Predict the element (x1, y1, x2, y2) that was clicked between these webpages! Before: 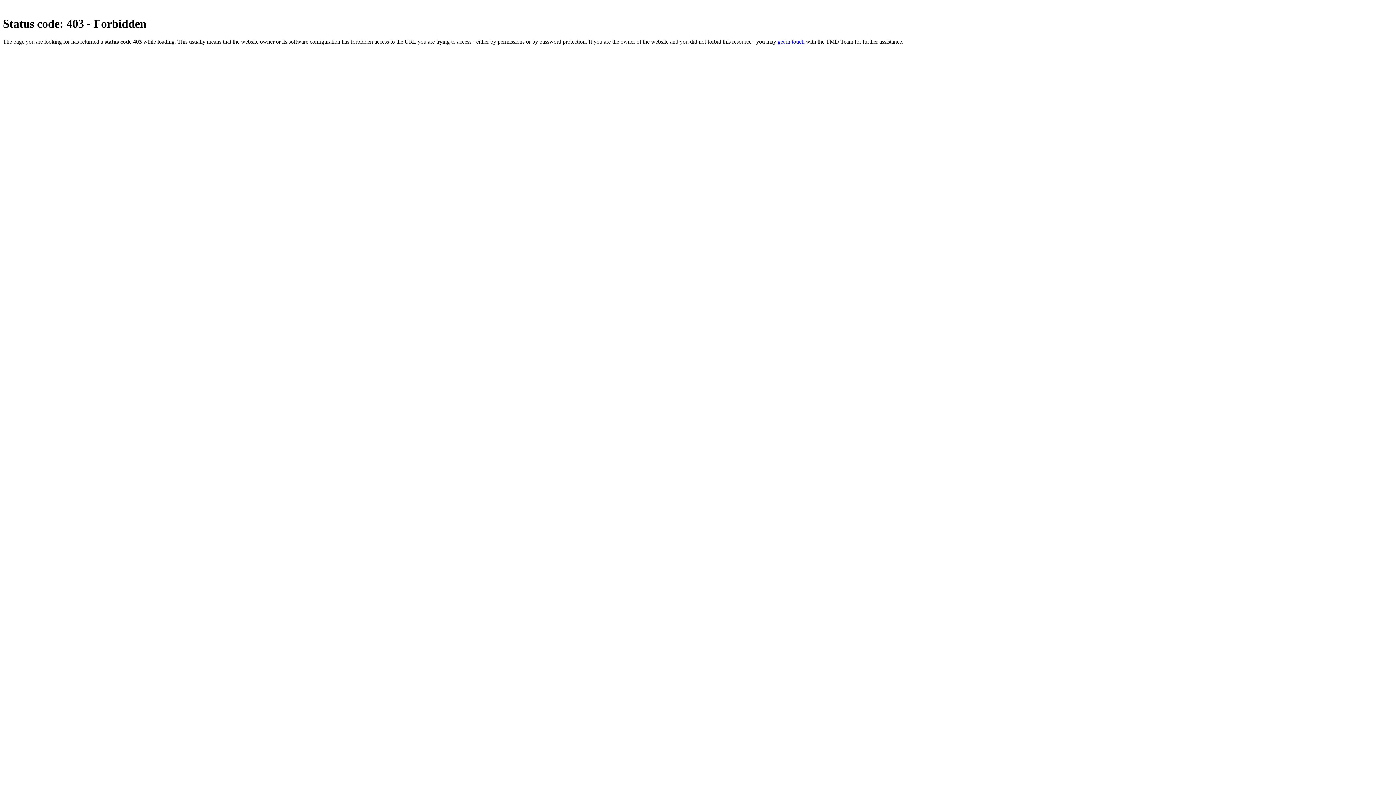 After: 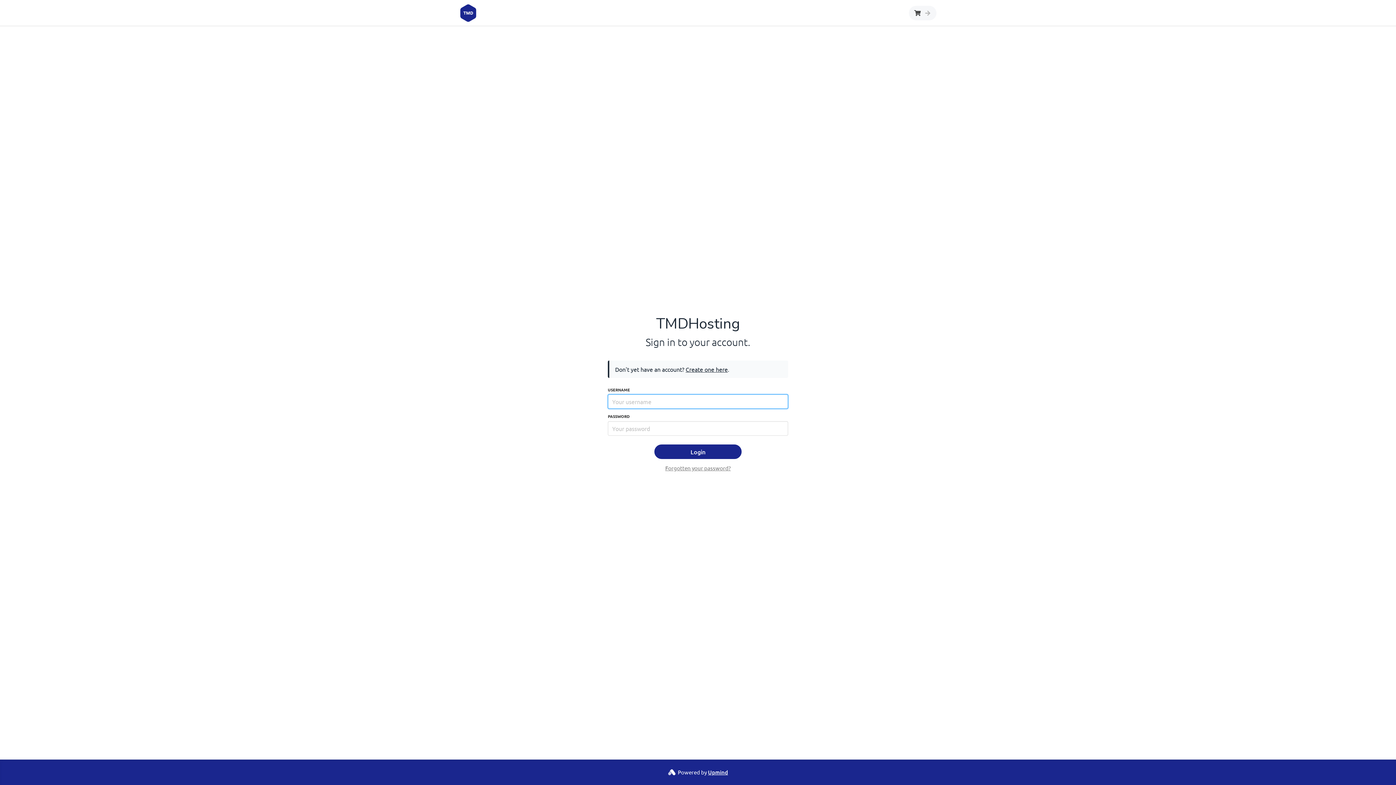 Action: bbox: (777, 38, 804, 44) label: get in touch